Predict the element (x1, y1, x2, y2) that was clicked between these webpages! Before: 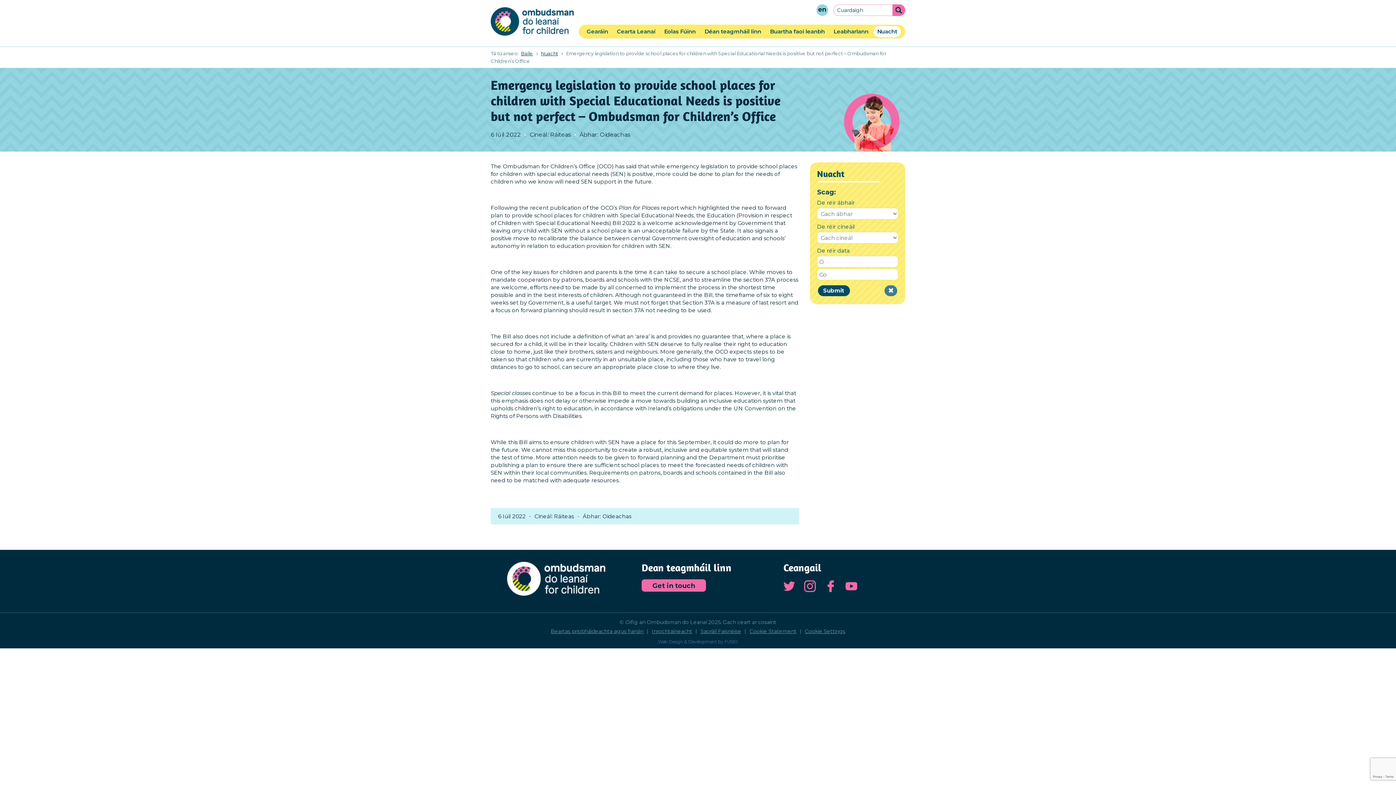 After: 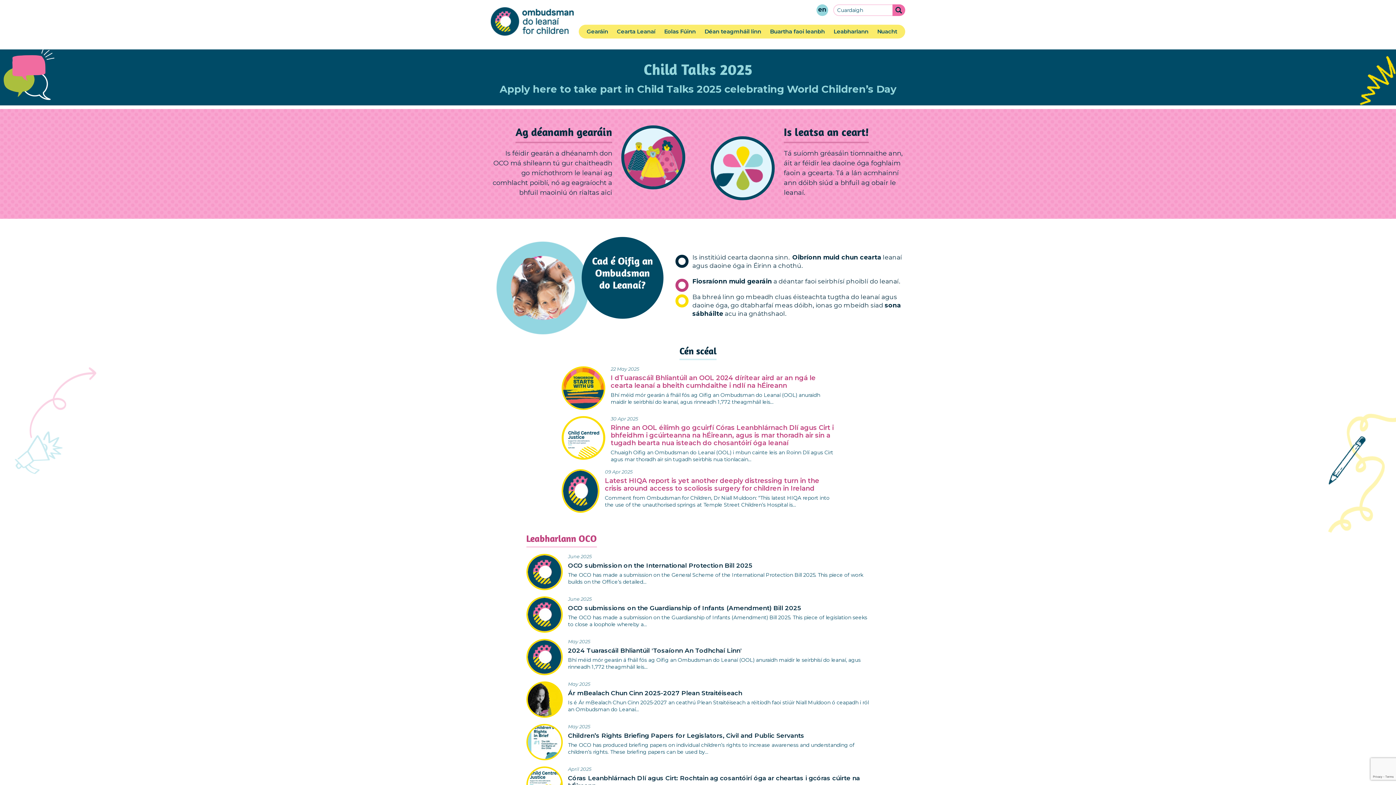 Action: label: Oifig an Ombudsman do Leanaí bbox: (490, 7, 573, 35)